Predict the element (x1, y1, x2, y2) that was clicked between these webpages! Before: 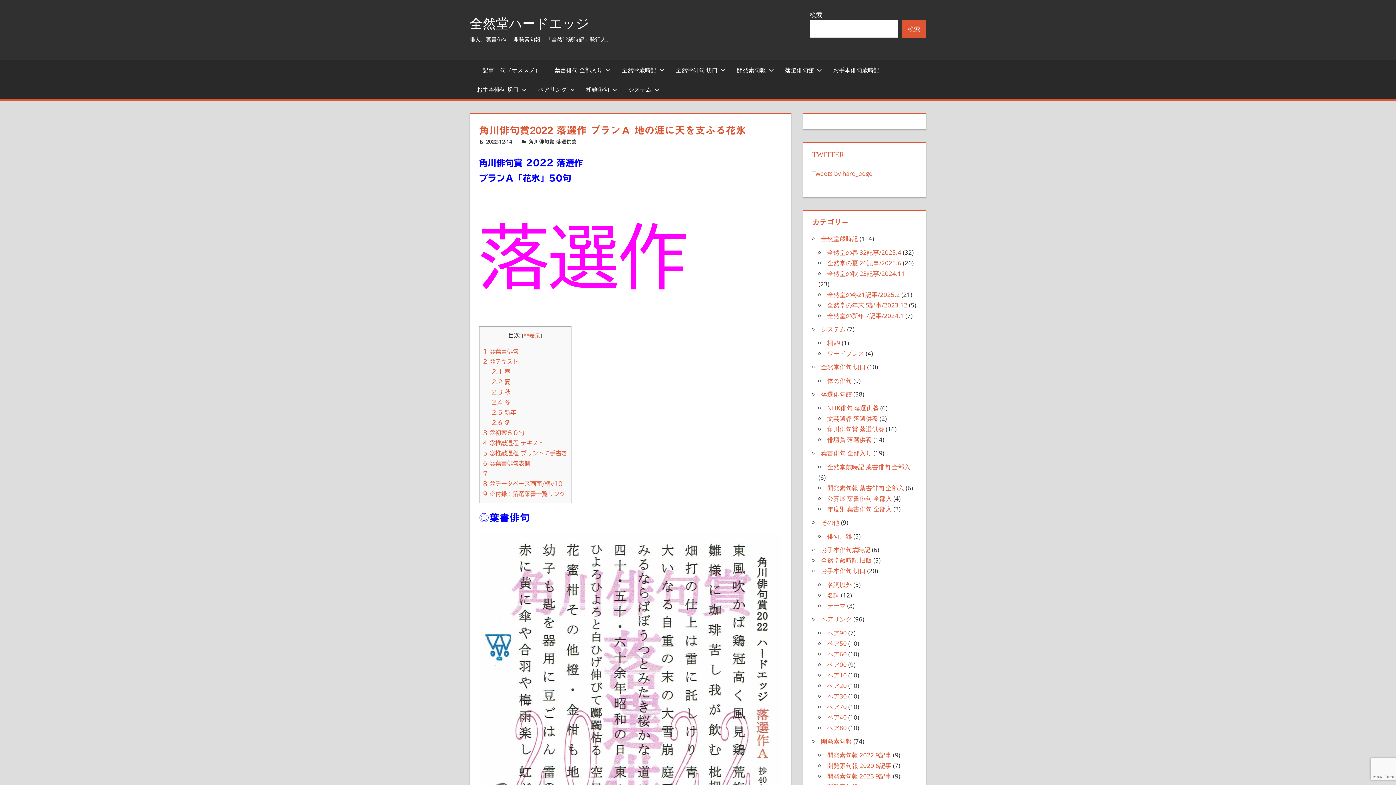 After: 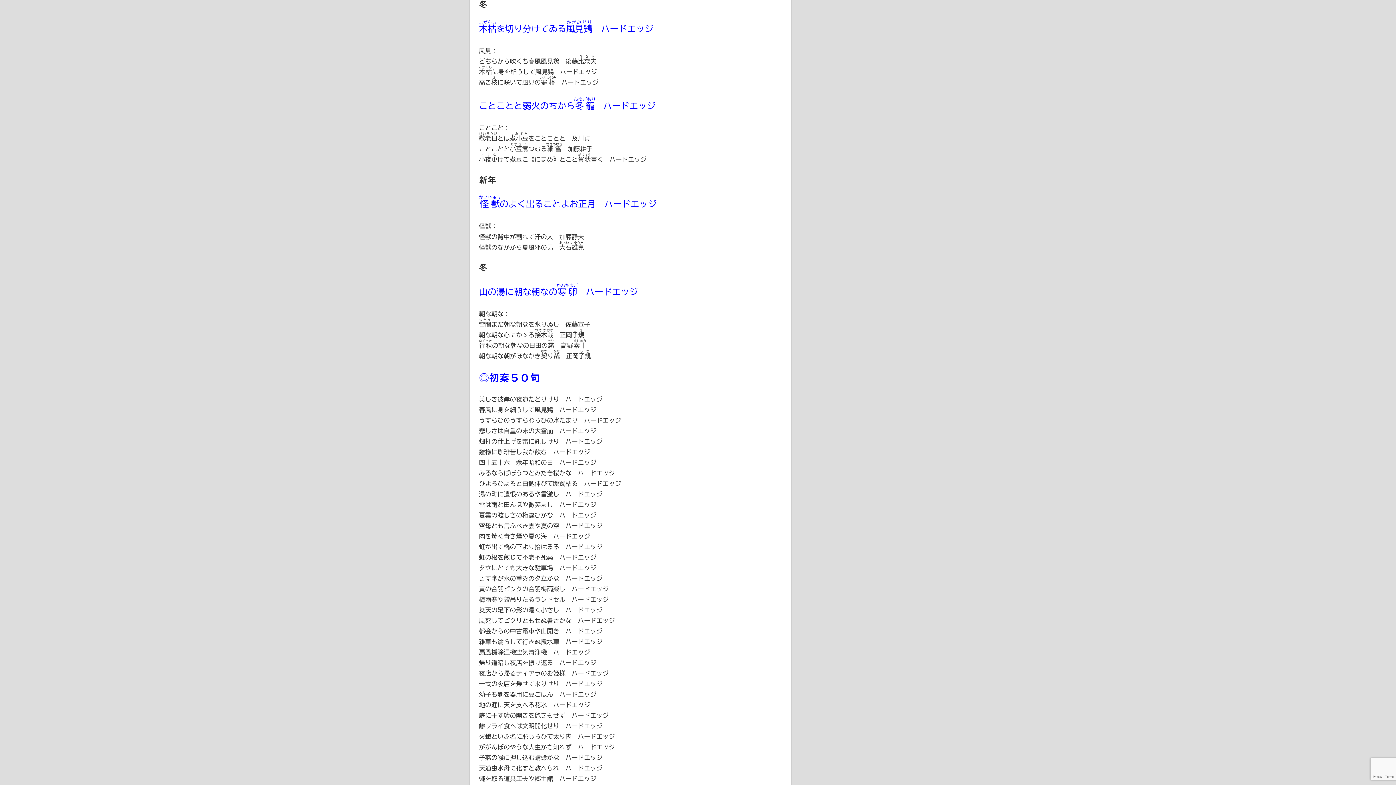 Action: bbox: (491, 399, 510, 405) label: 2.4 冬